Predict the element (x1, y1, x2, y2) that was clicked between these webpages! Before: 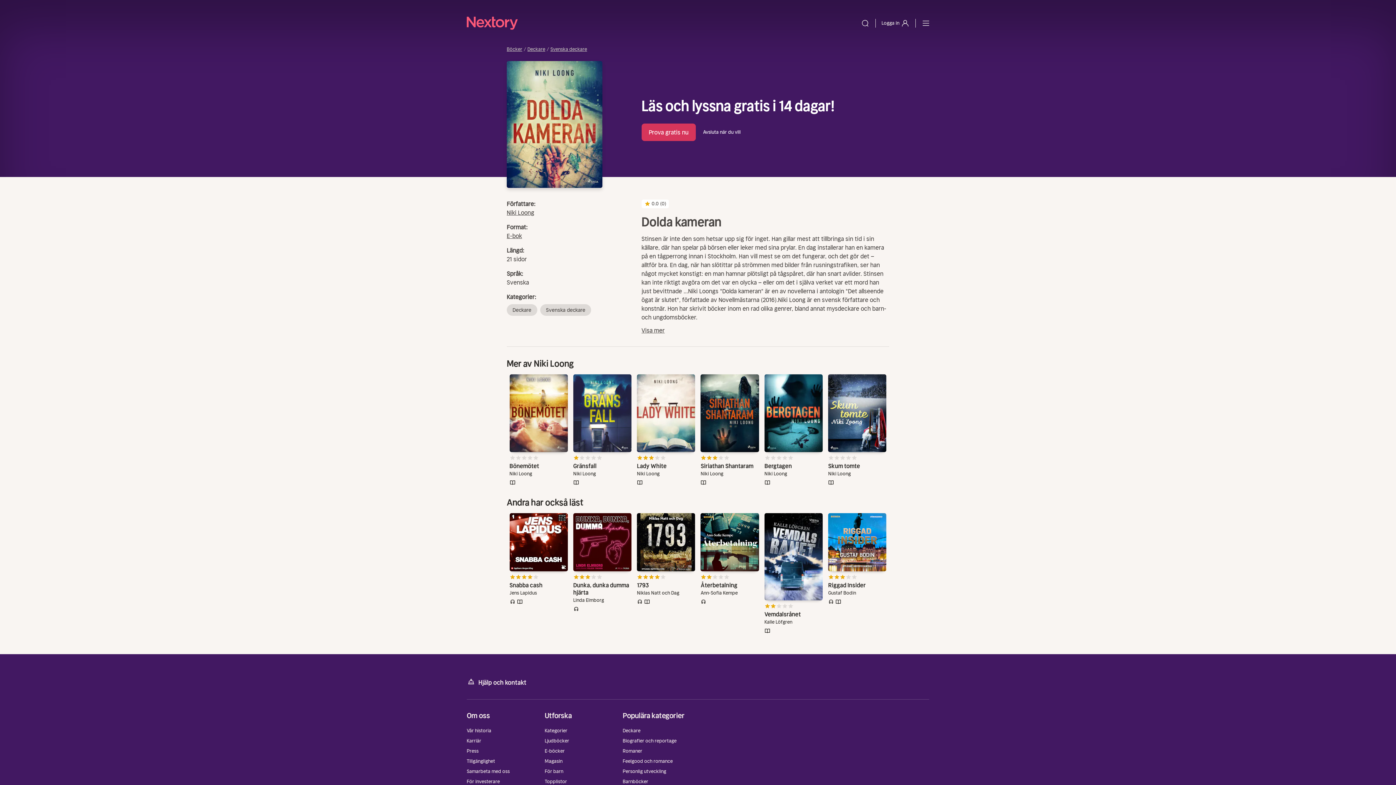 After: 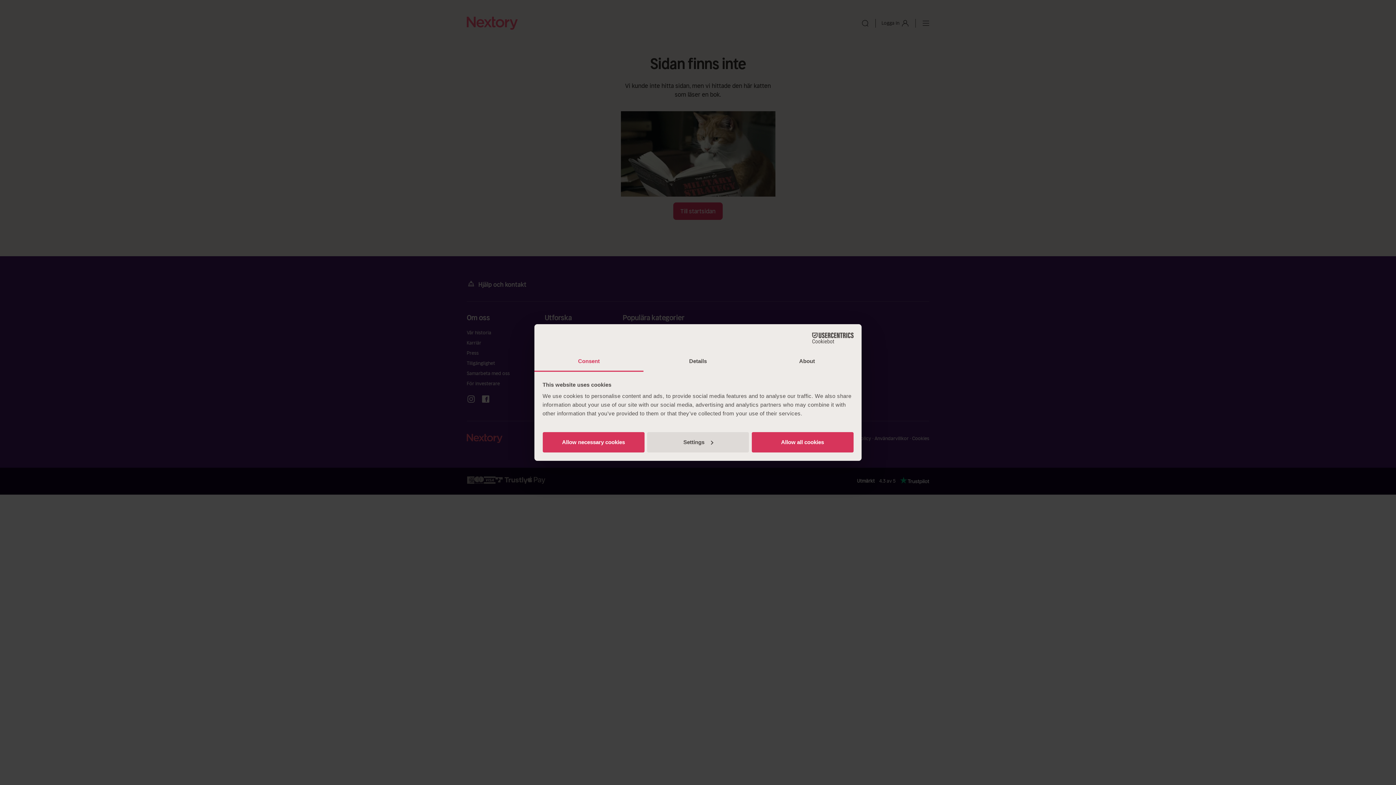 Action: label: Tillgänglighet bbox: (466, 758, 495, 764)